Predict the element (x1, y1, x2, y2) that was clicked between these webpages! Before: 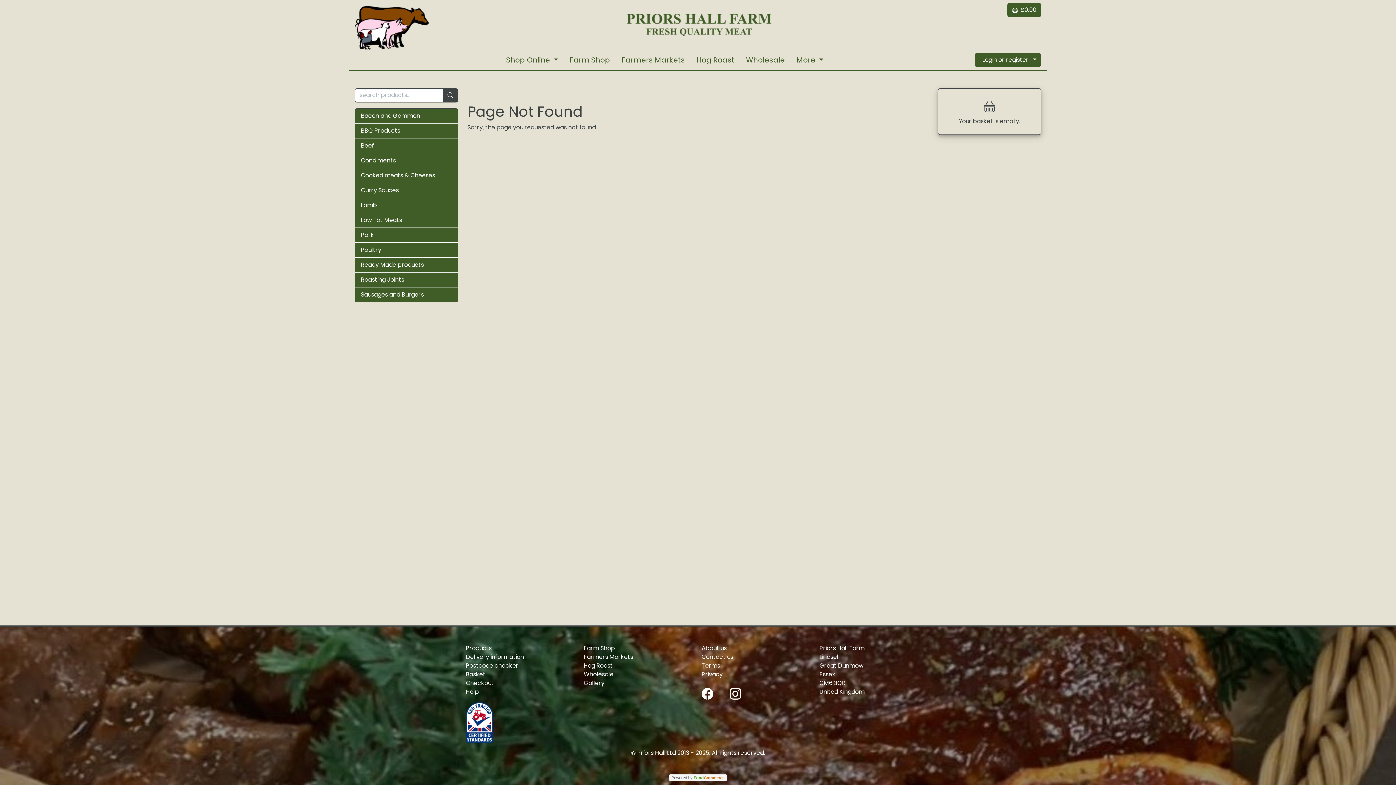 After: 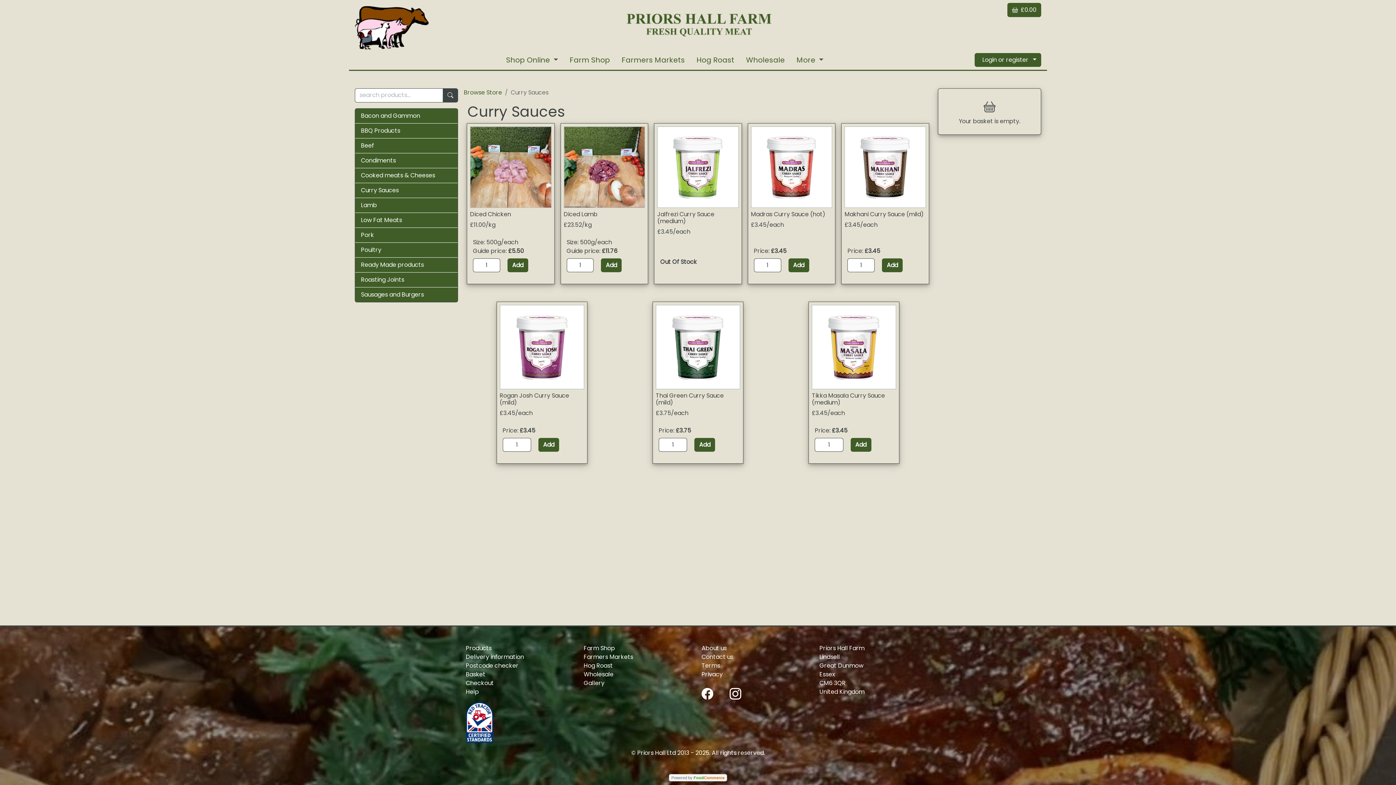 Action: label: Curry Sauces bbox: (355, 183, 457, 197)